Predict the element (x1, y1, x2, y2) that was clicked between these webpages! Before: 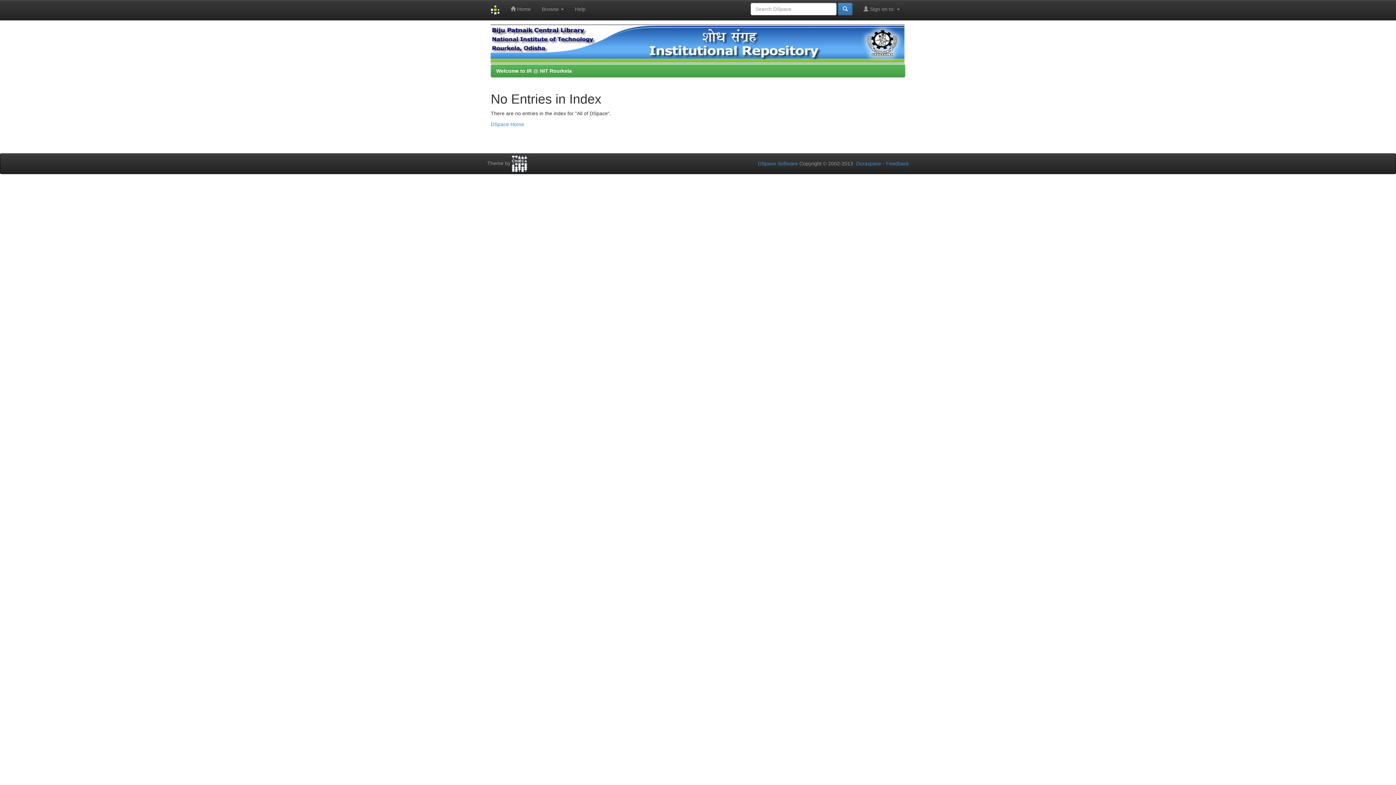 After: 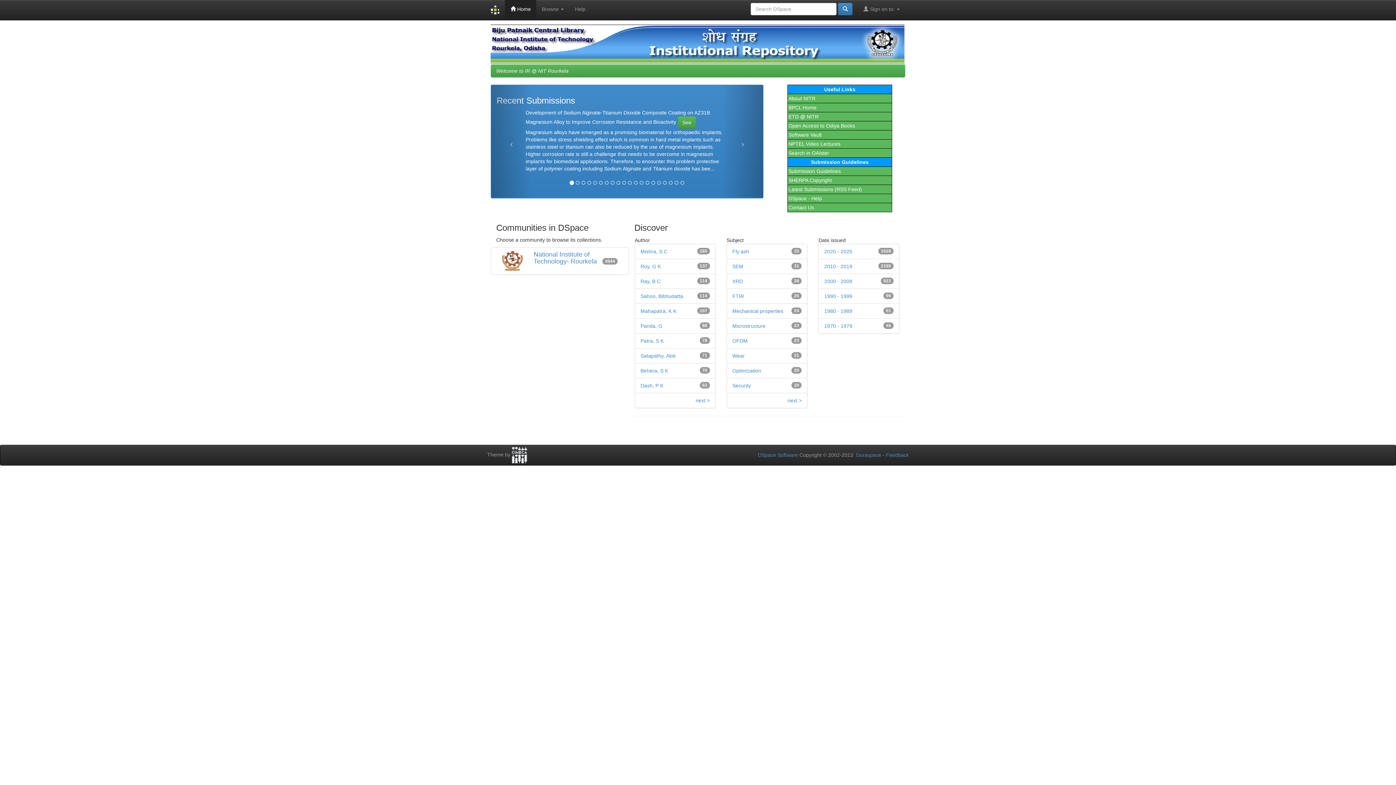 Action: bbox: (505, 0, 536, 18) label:  Home